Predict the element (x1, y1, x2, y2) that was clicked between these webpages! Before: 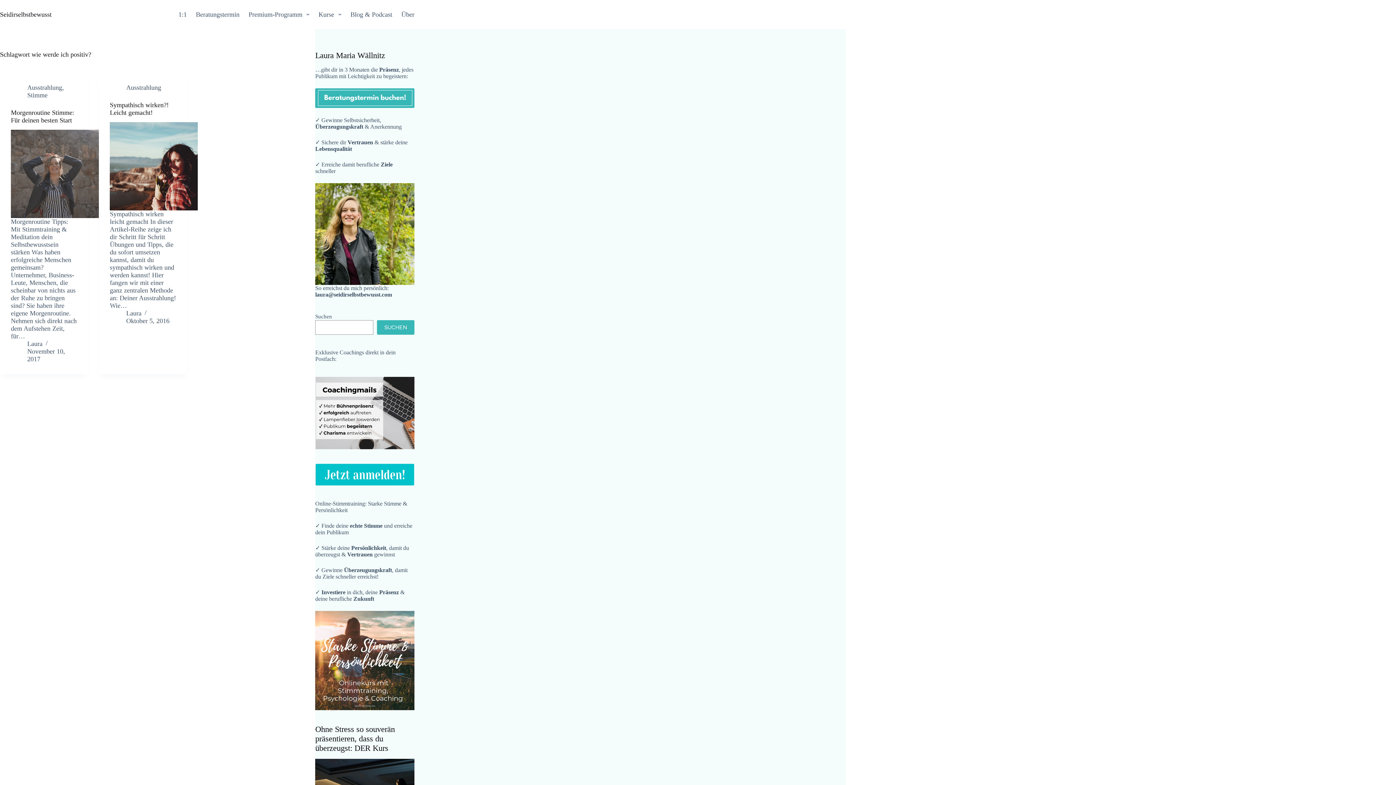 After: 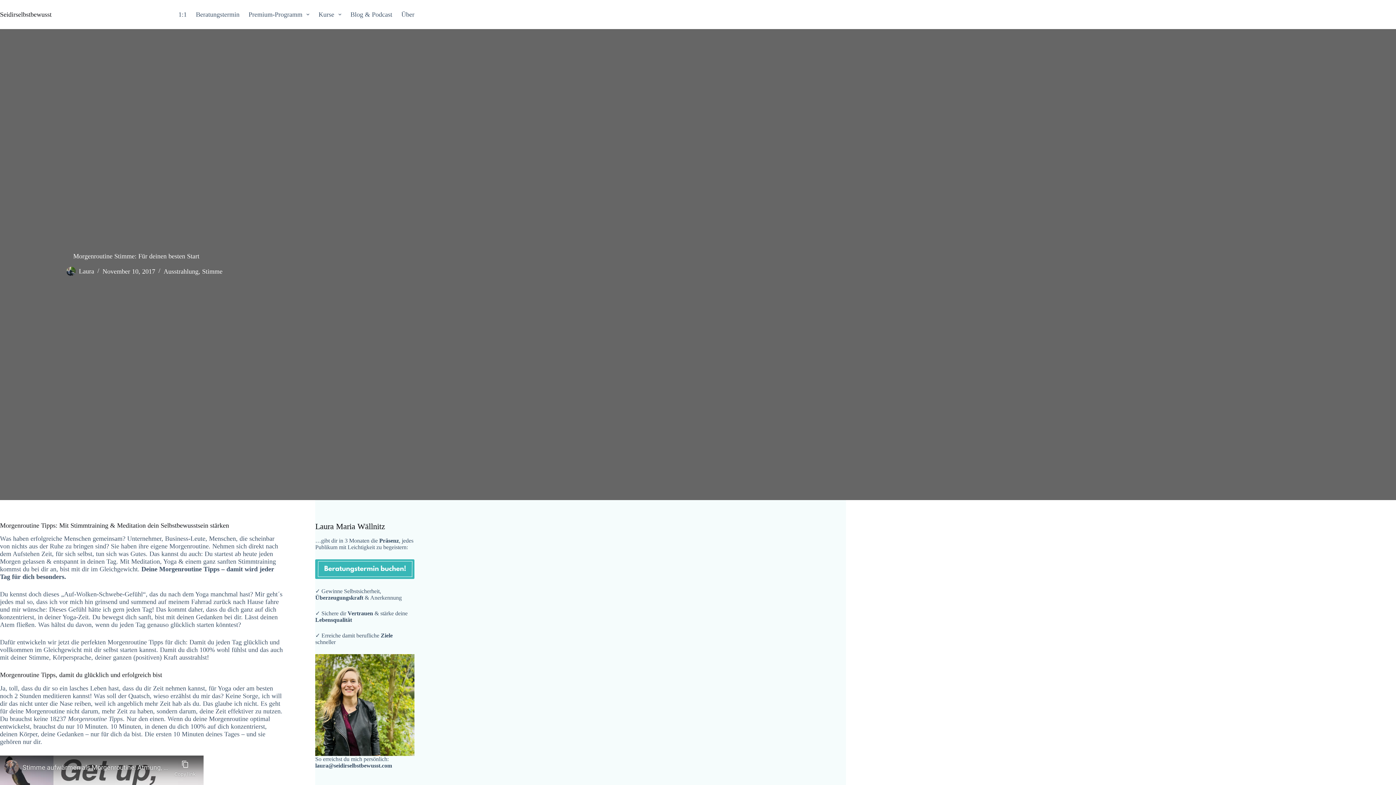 Action: label: Morgenroutine Stimme: Für deinen besten Start bbox: (10, 109, 74, 124)